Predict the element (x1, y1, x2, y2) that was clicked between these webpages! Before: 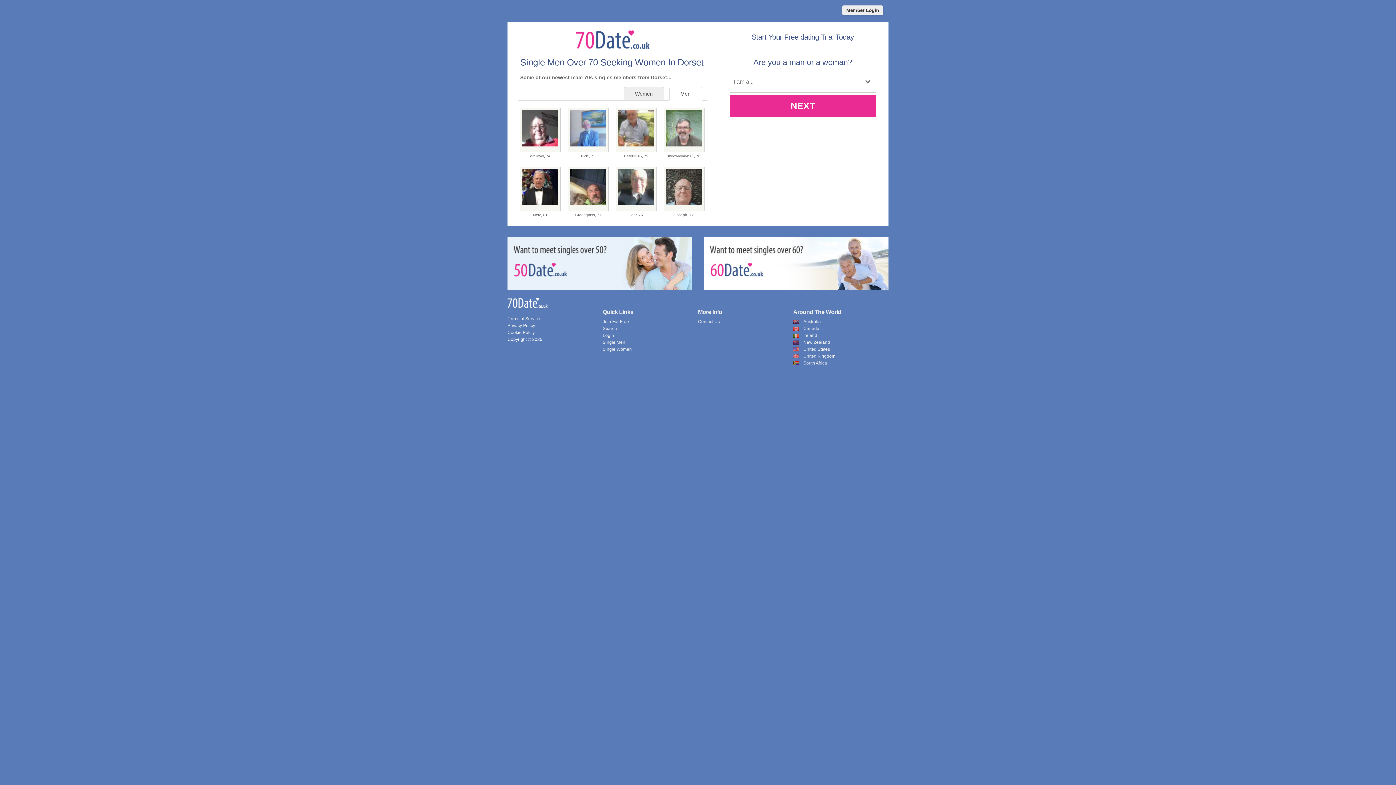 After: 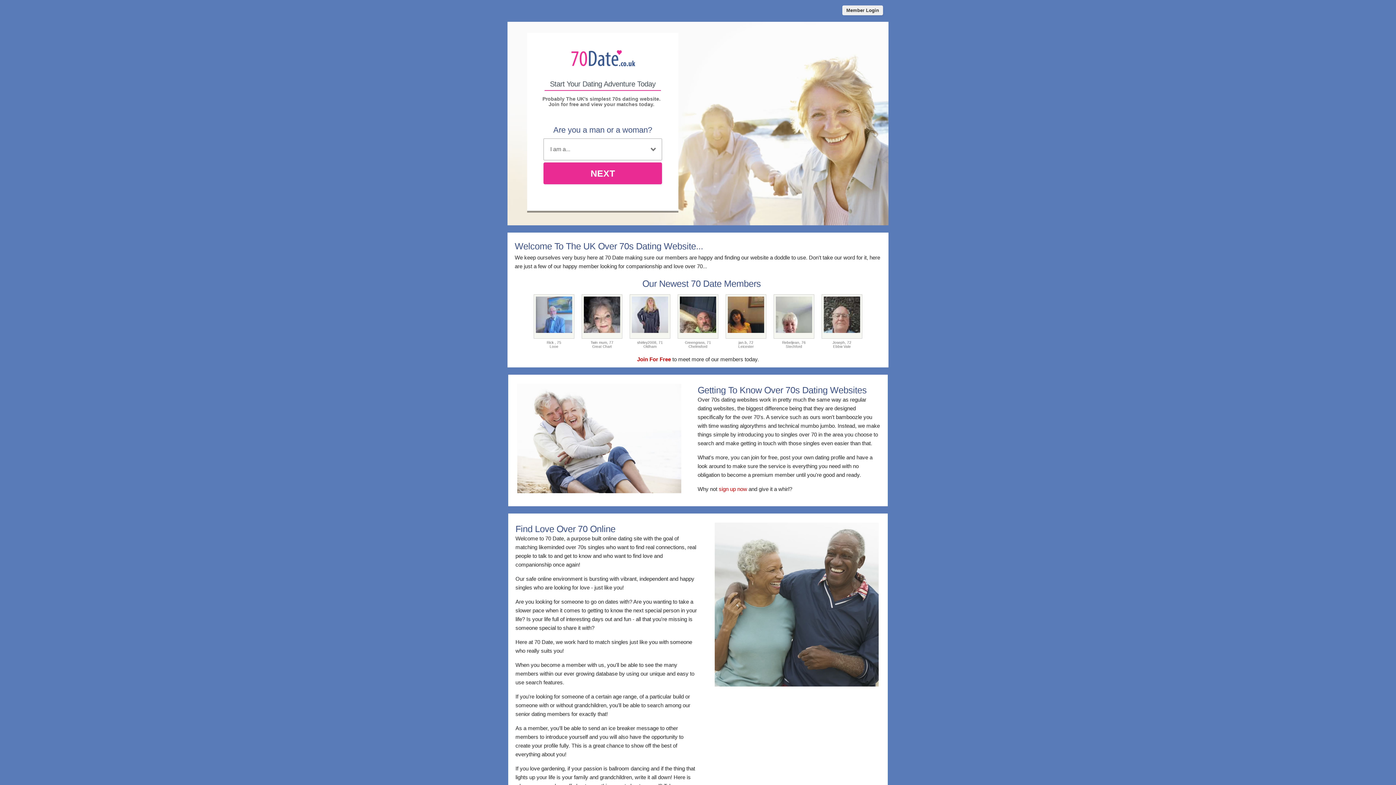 Action: bbox: (550, 47, 673, 52)